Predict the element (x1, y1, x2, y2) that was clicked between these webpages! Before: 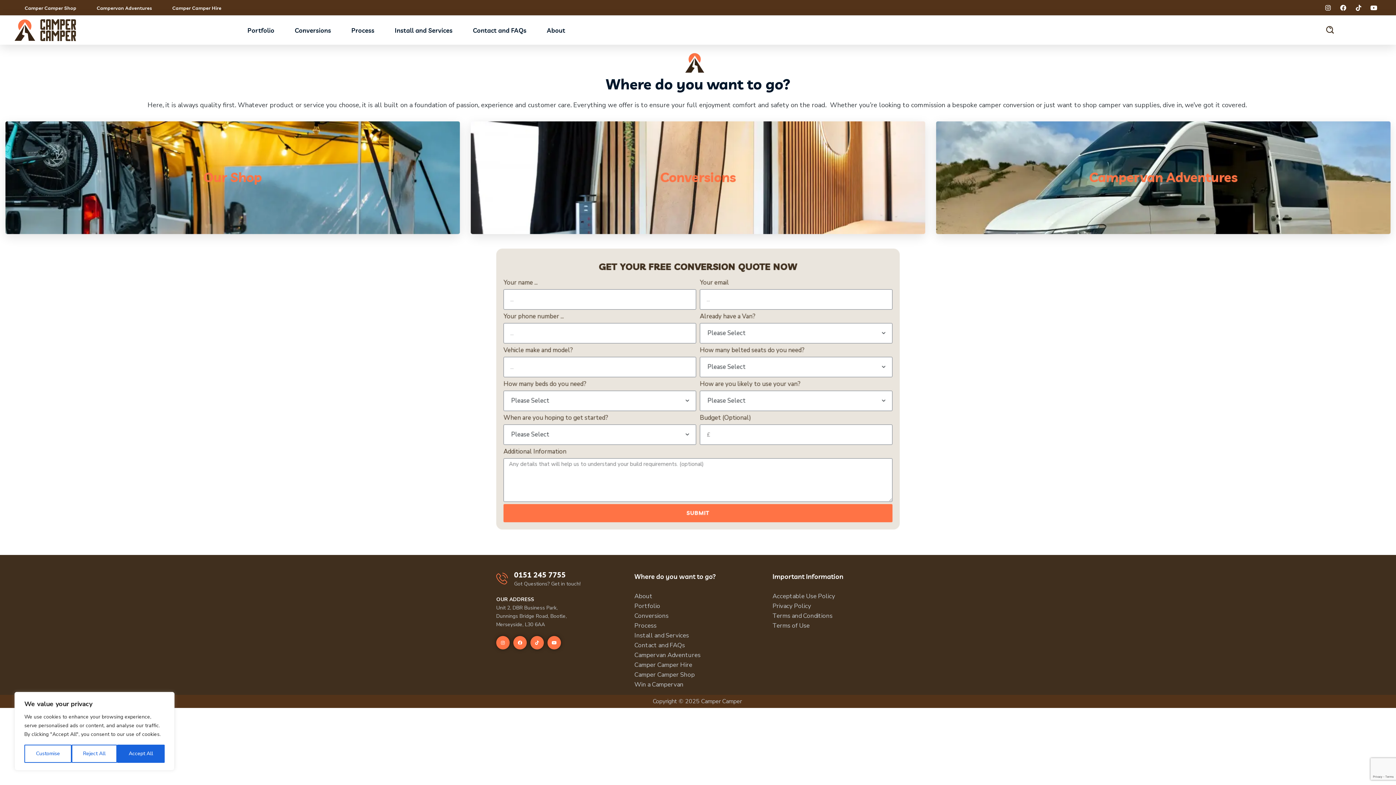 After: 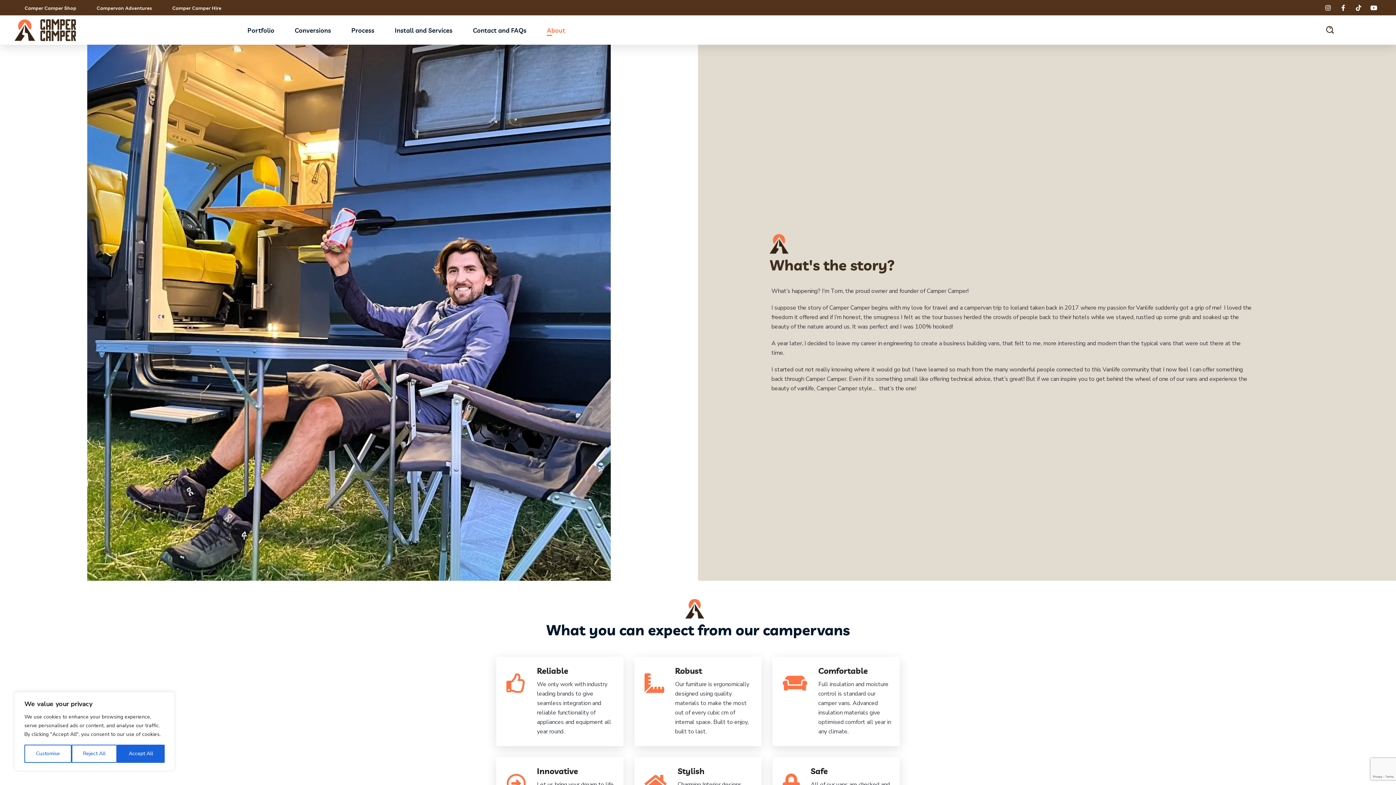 Action: bbox: (536, 26, 575, 34) label: About